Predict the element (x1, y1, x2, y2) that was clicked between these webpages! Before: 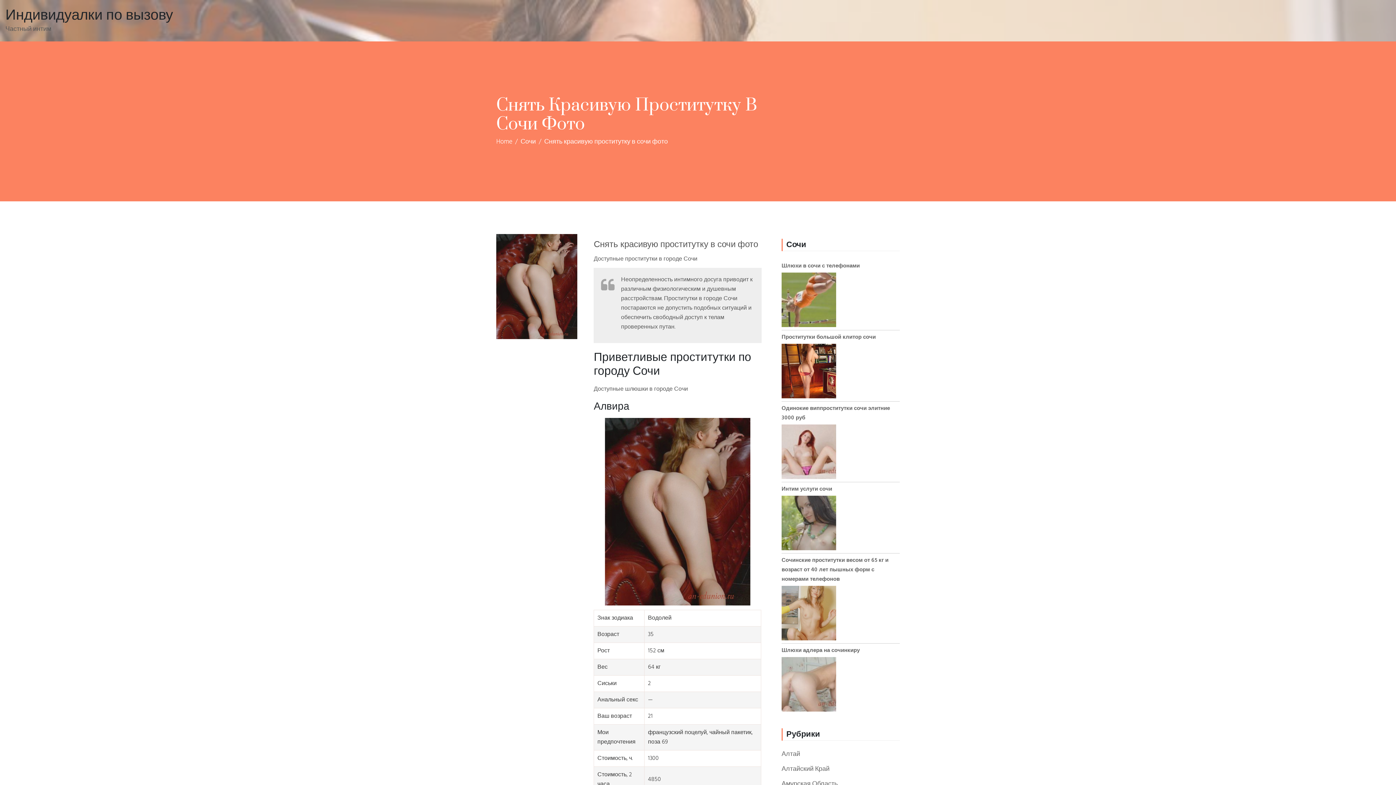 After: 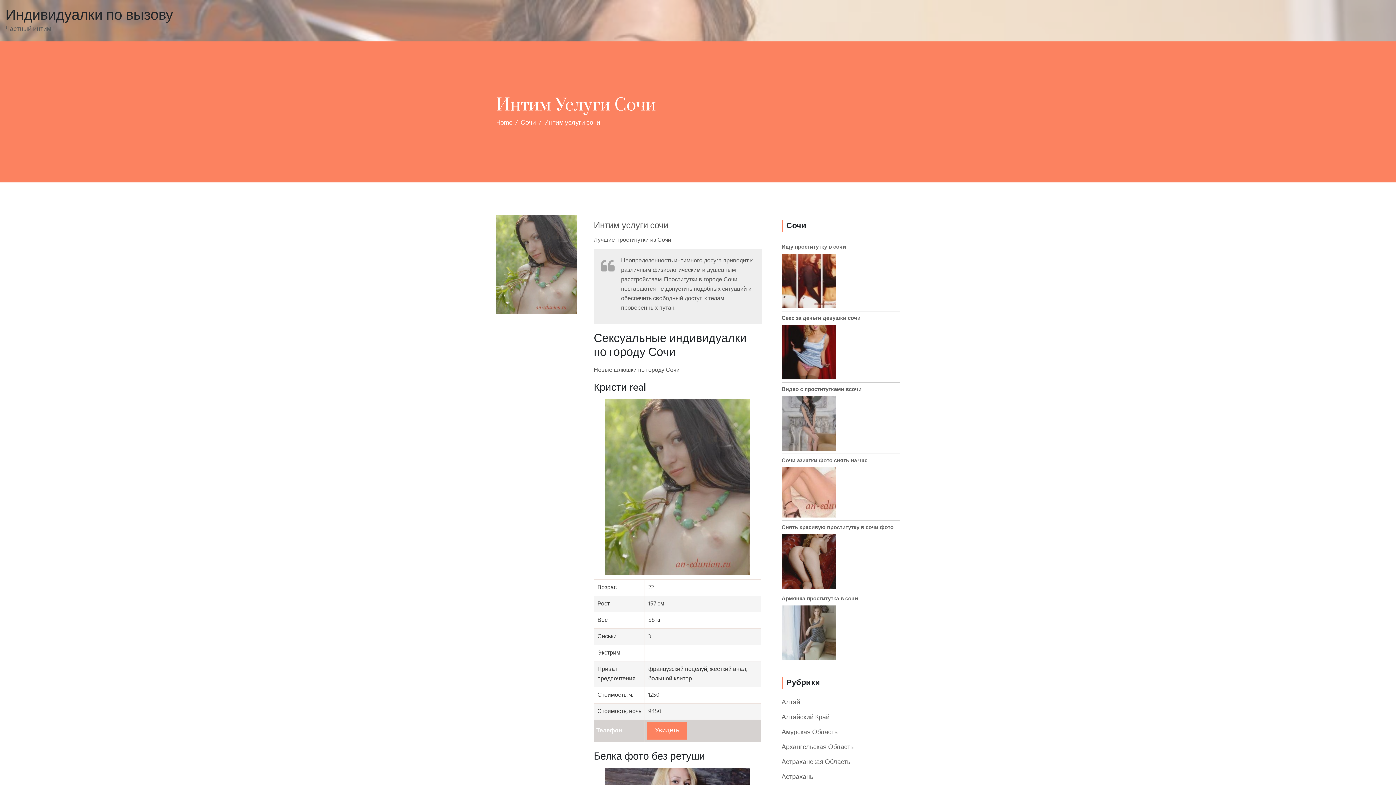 Action: label: Интим услуги сочи bbox: (781, 484, 832, 493)